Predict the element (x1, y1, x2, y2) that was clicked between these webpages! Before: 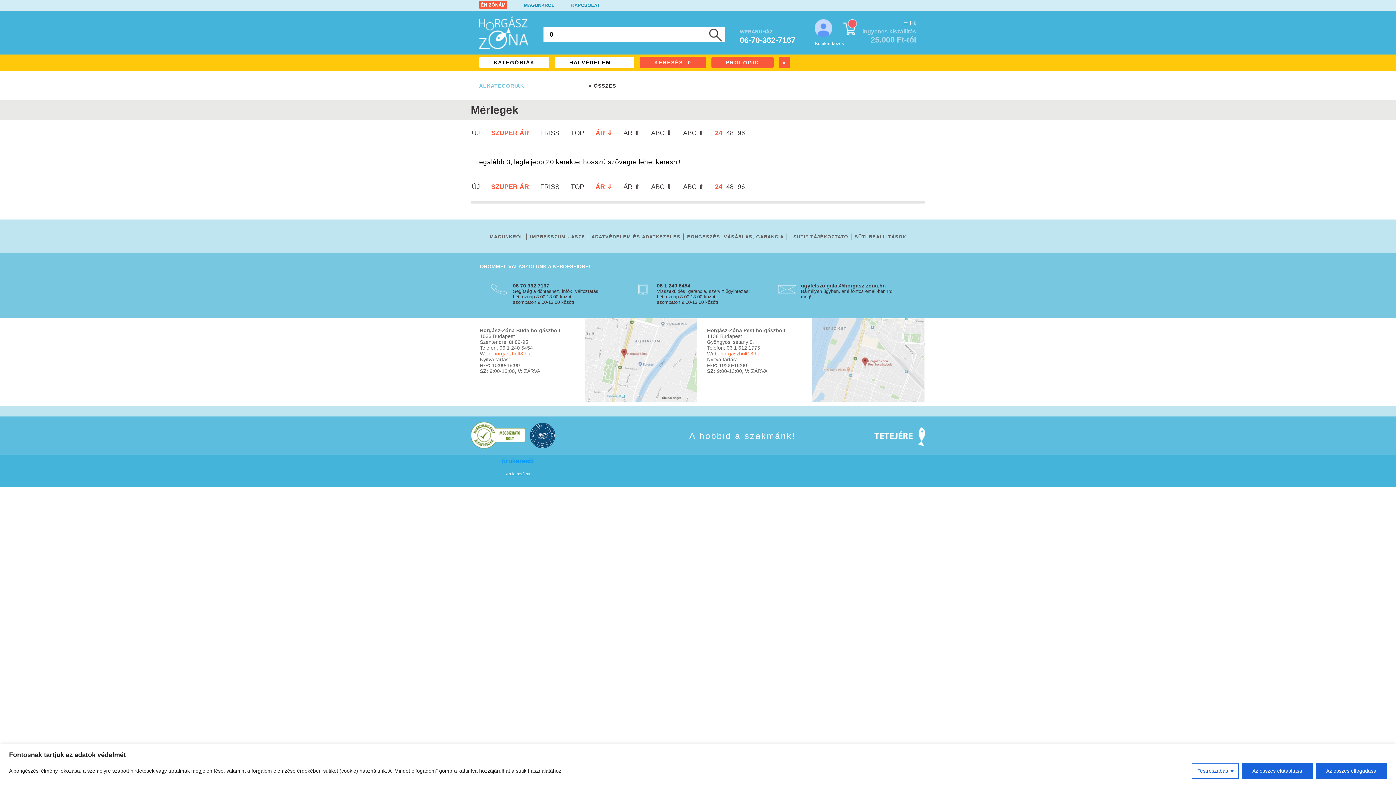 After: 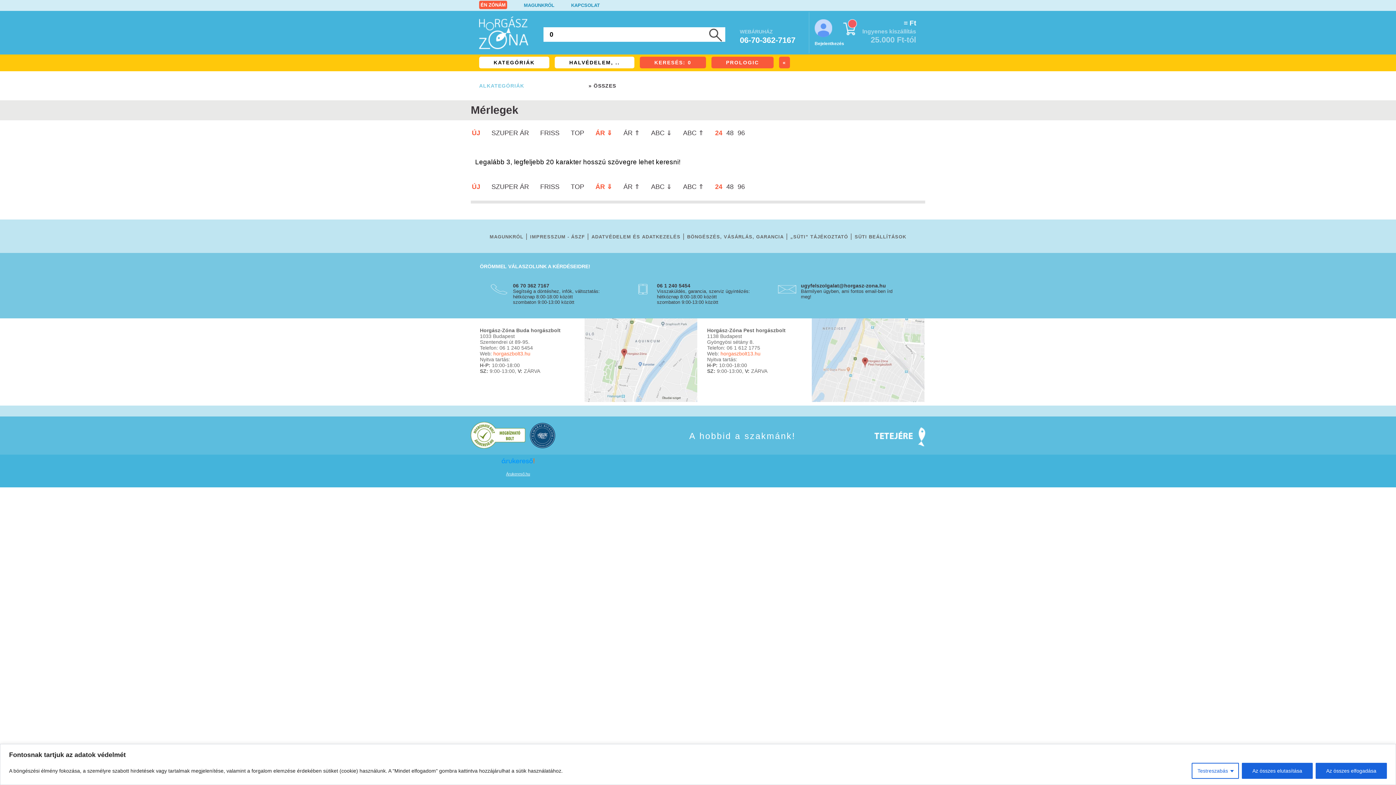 Action: bbox: (472, 129, 480, 136) label: ÚJ